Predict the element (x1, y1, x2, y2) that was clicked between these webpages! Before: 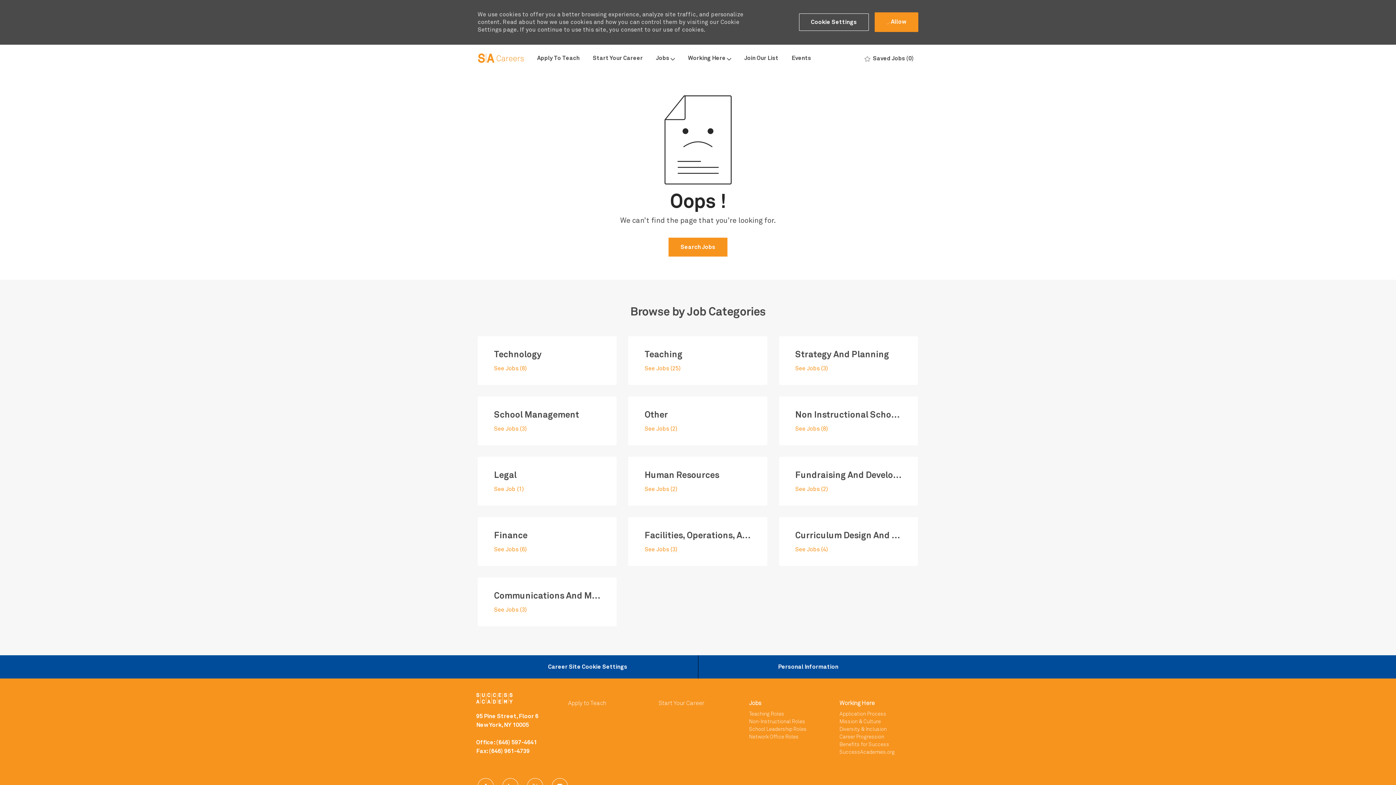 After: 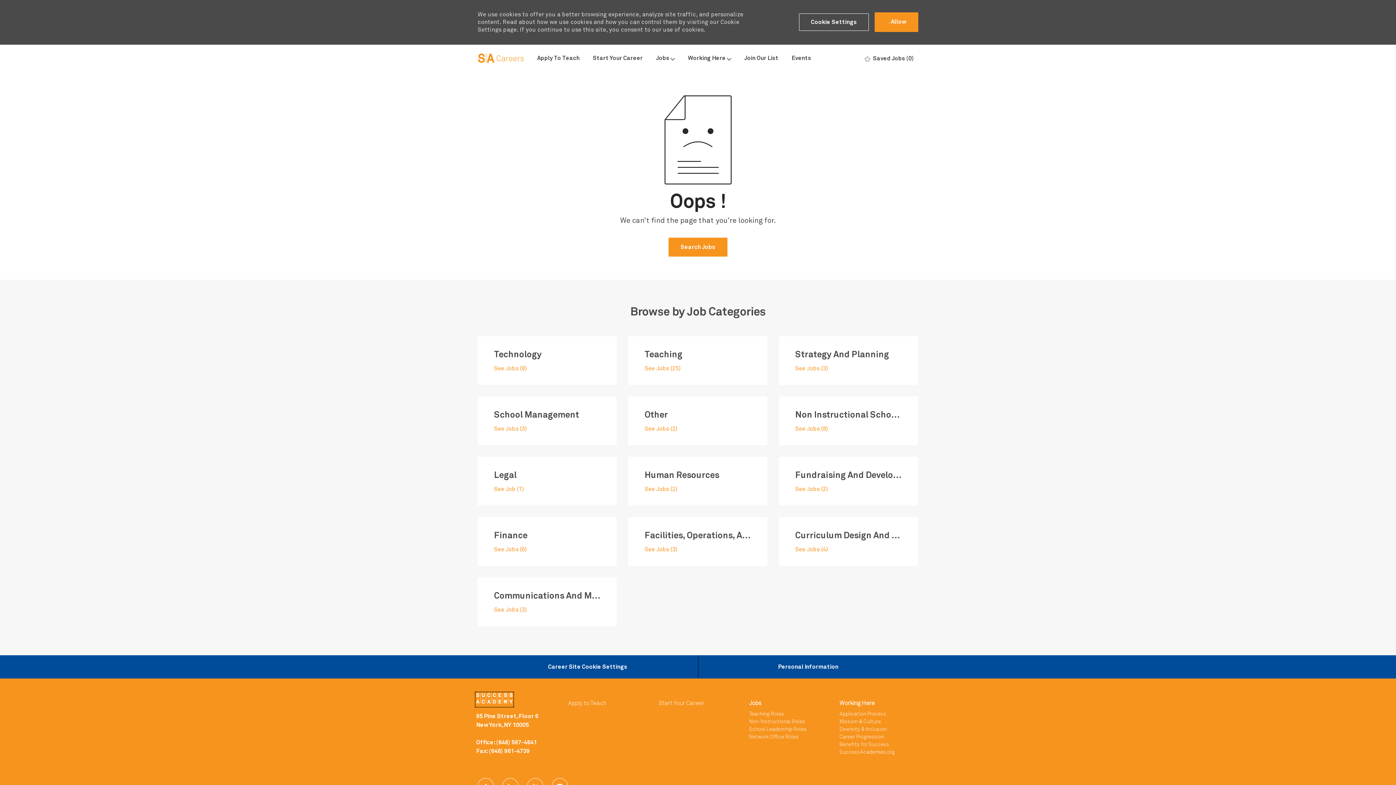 Action: label: Company Logo bbox: (476, 693, 512, 706)